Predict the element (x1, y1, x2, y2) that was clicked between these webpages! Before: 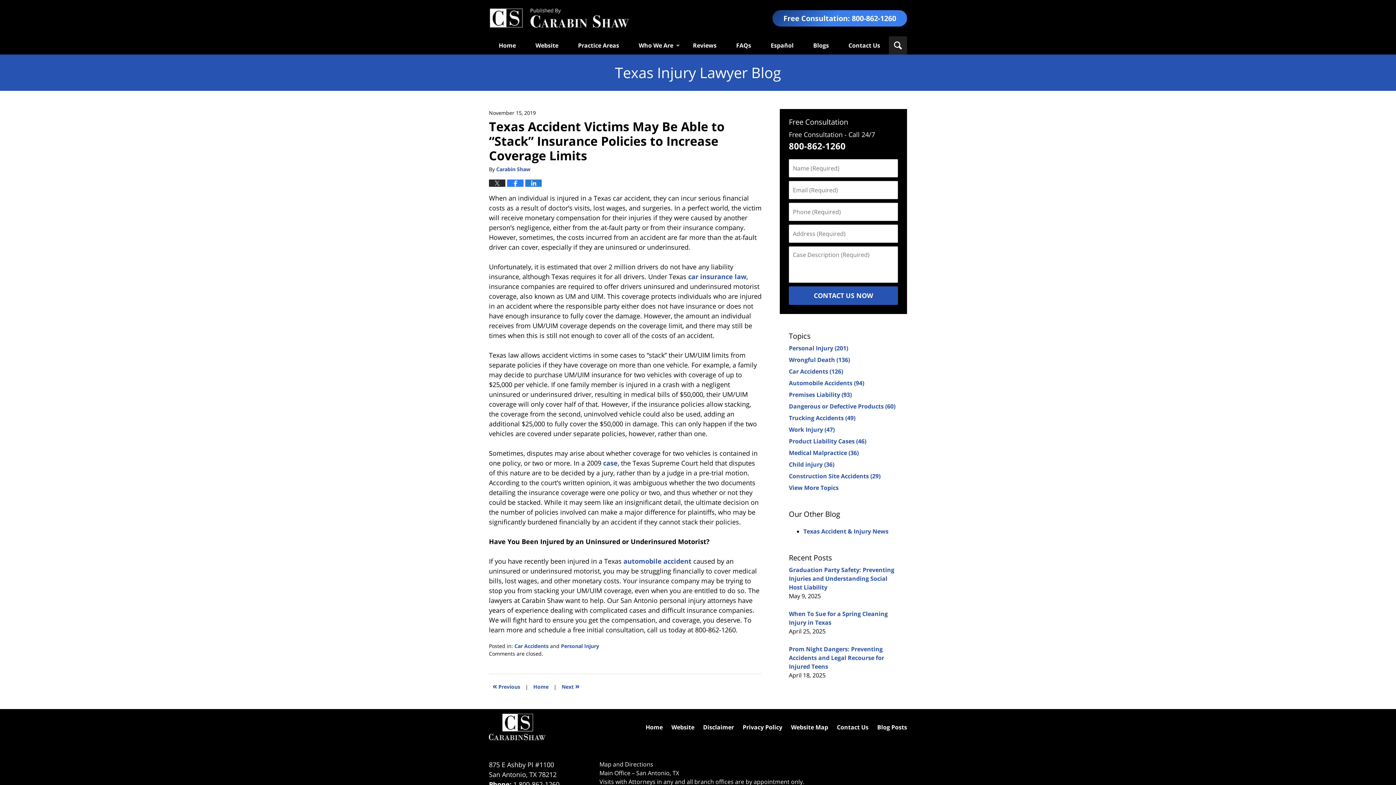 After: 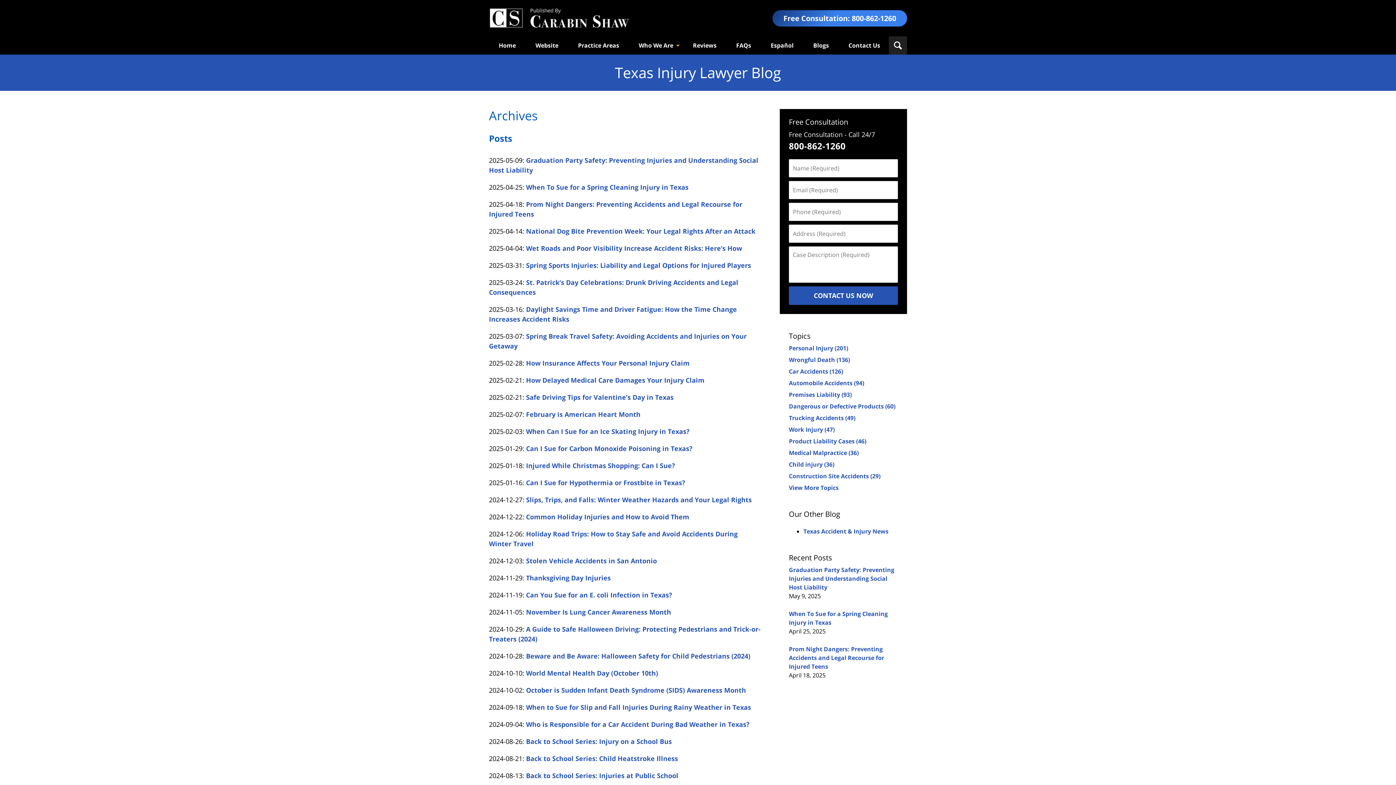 Action: bbox: (873, 720, 910, 734) label: Blog Posts